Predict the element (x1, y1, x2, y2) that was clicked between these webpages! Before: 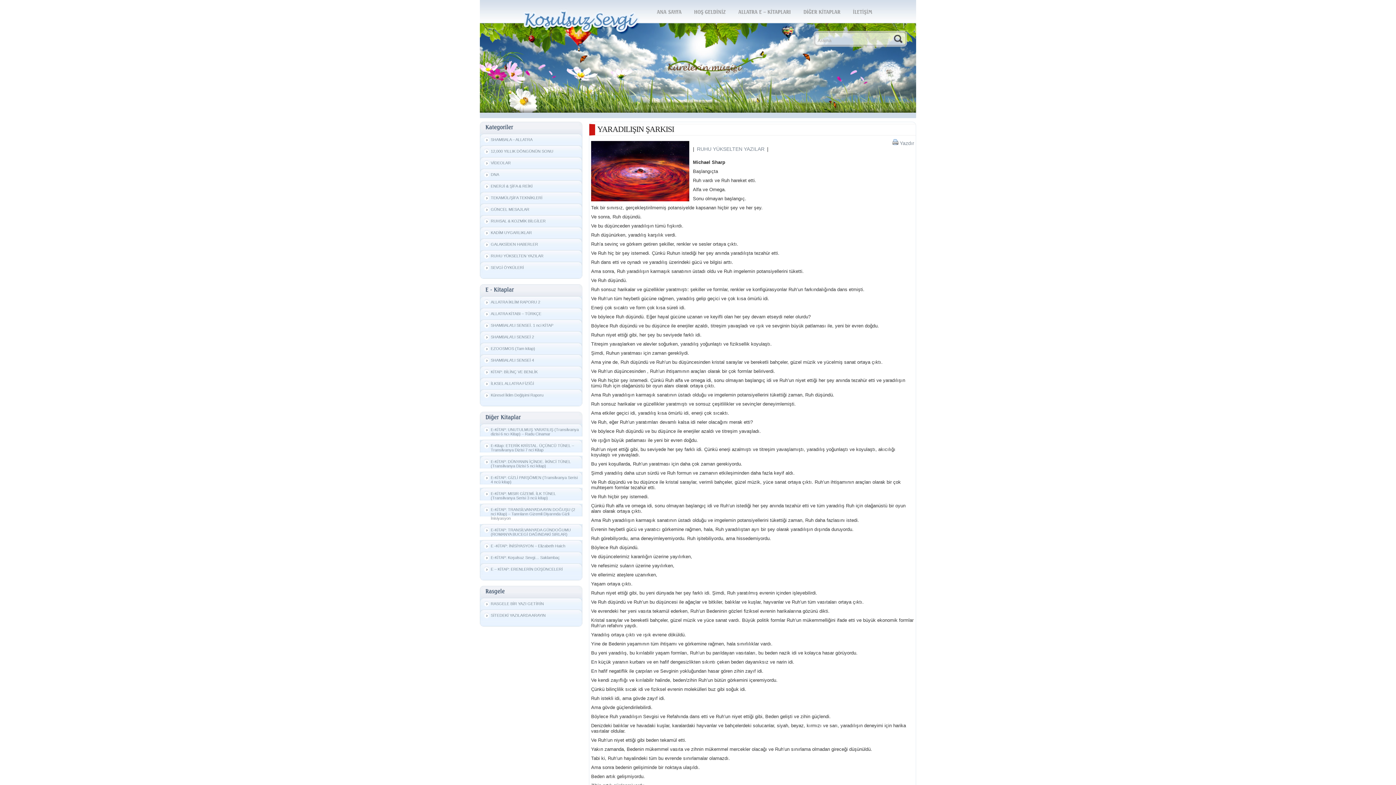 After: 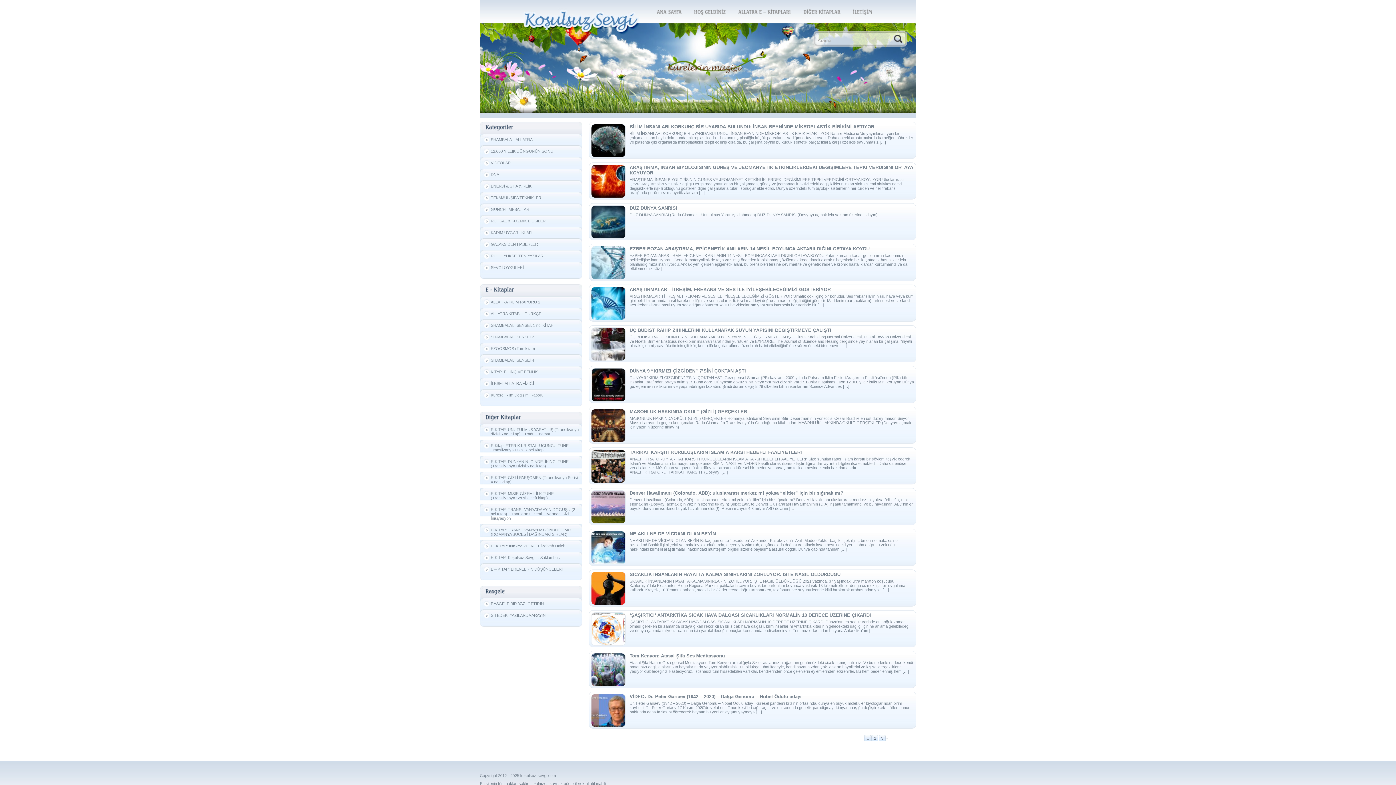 Action: bbox: (483, 205, 580, 215) label: GÜNCEL MESAJLAR